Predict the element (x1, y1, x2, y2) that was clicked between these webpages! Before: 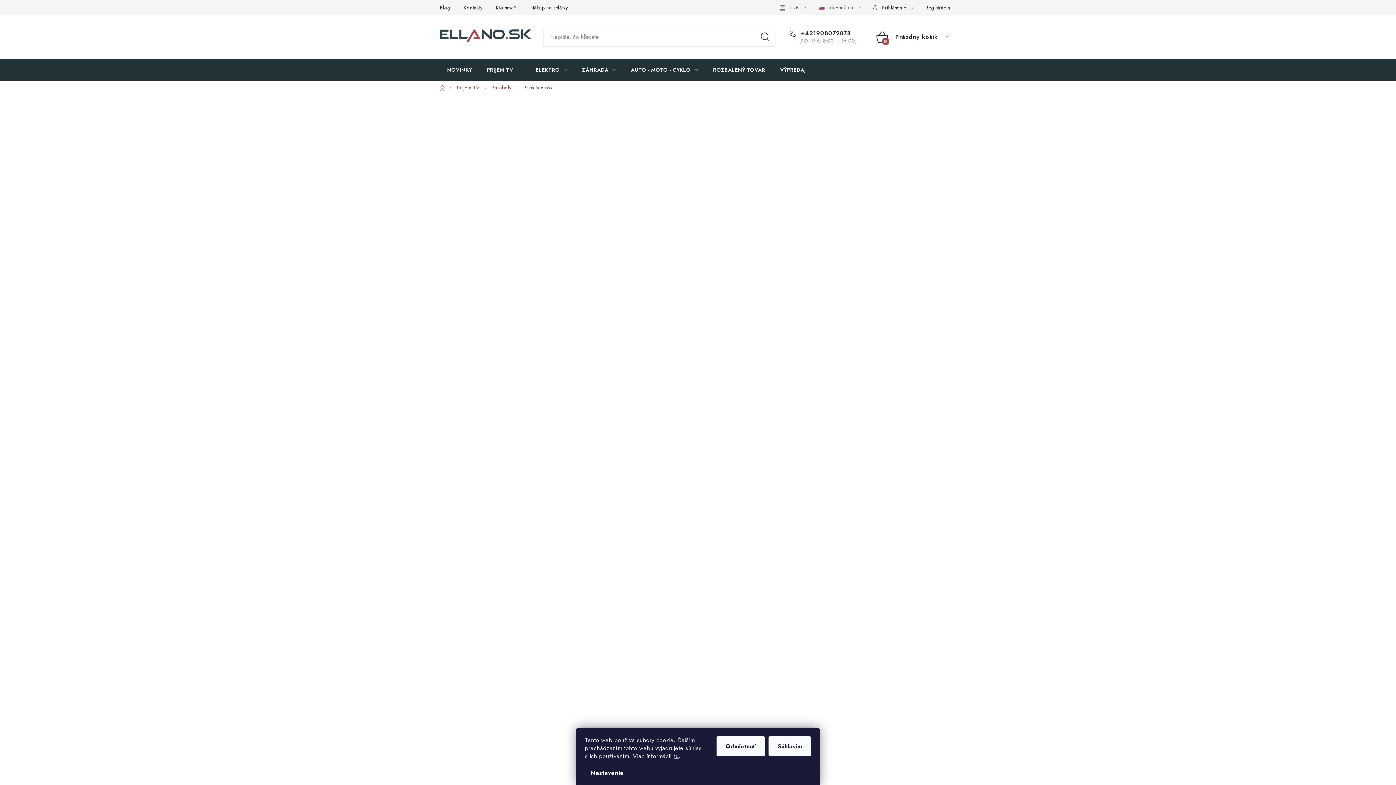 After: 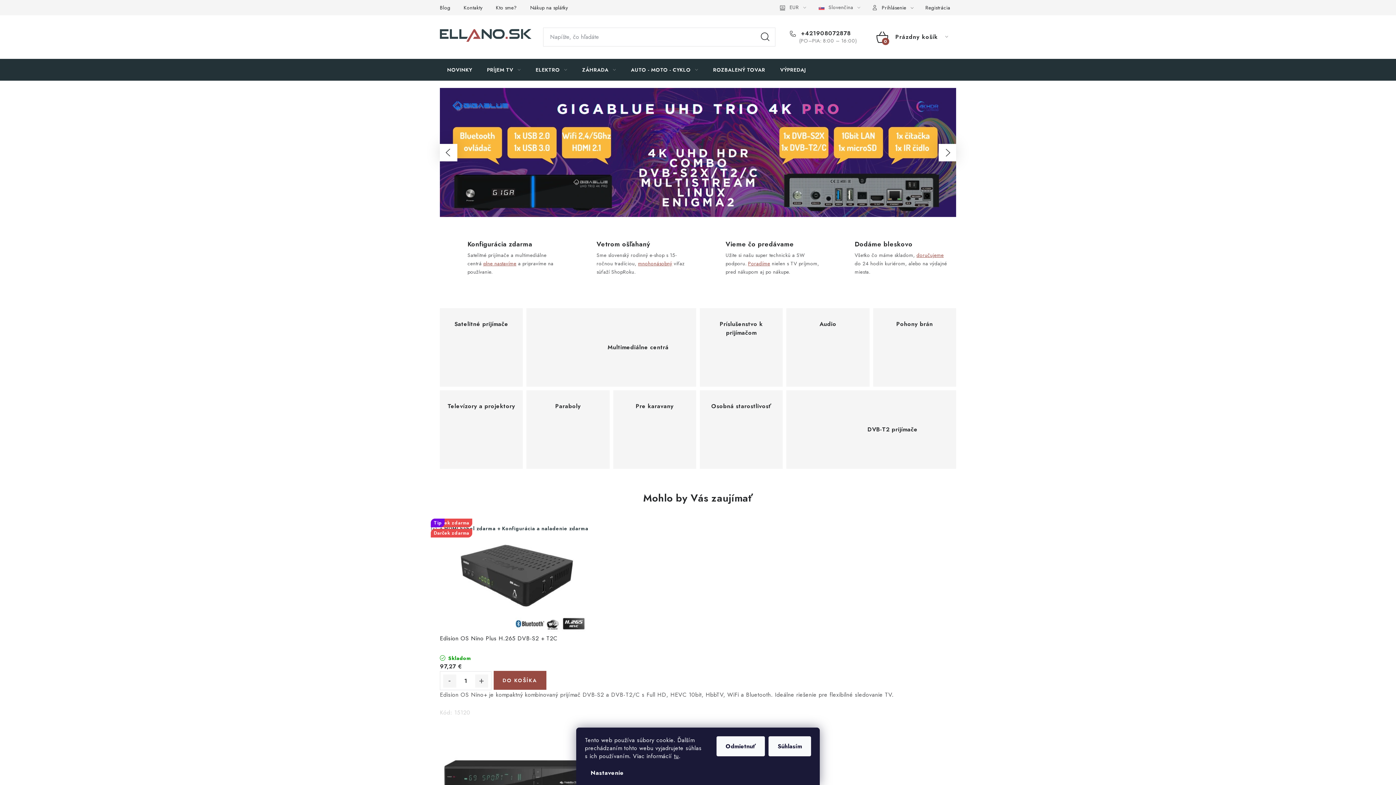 Action: label: Domov bbox: (440, 84, 445, 91)